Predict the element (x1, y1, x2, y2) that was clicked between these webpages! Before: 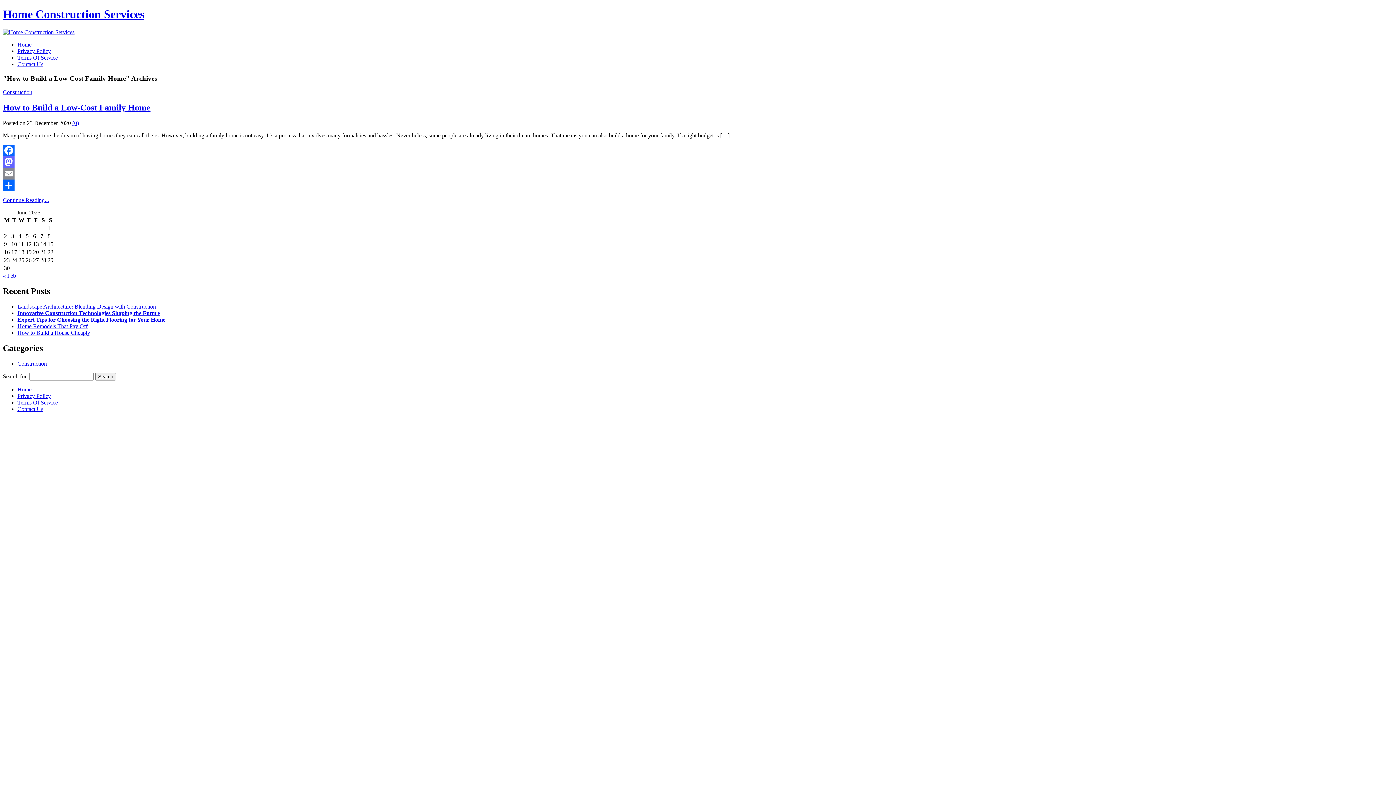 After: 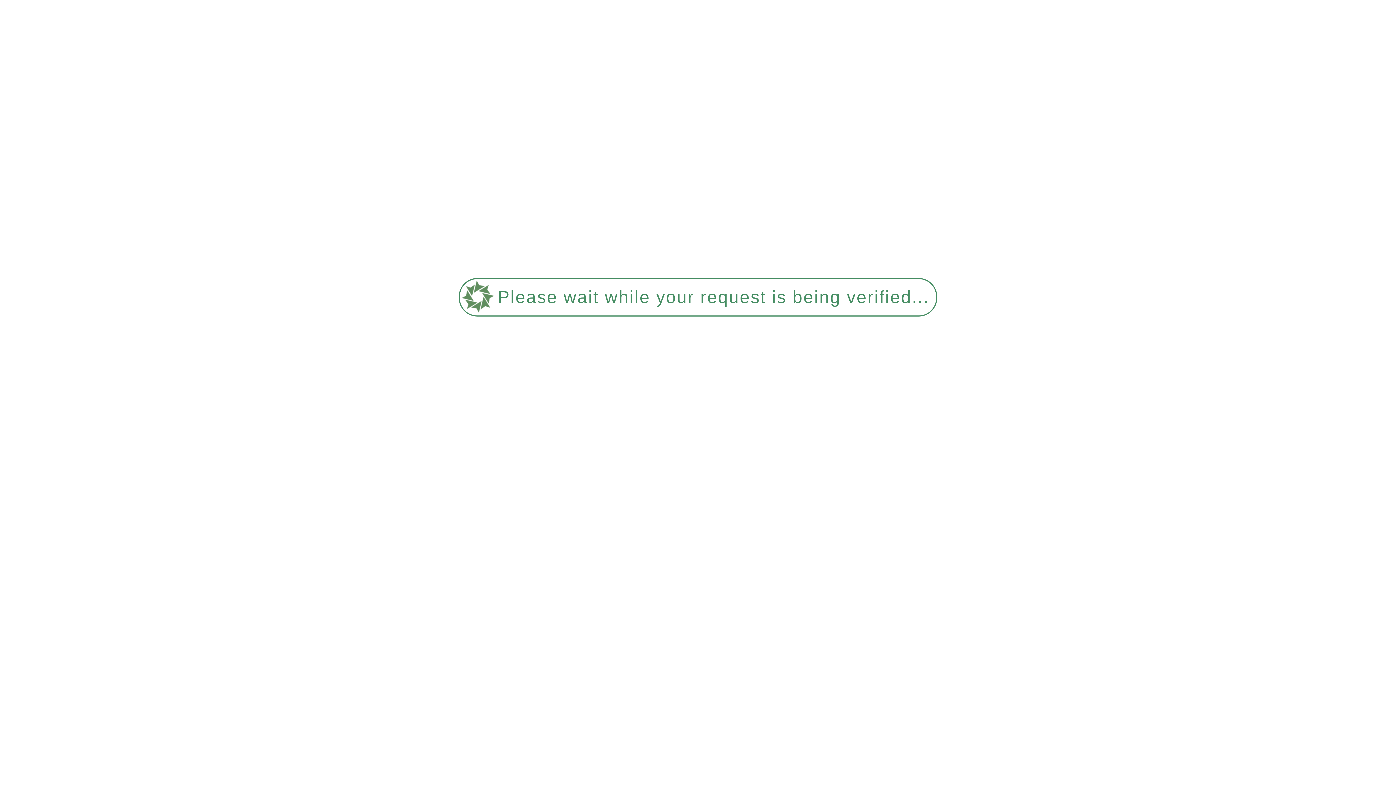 Action: label: Contact Us bbox: (17, 61, 43, 67)